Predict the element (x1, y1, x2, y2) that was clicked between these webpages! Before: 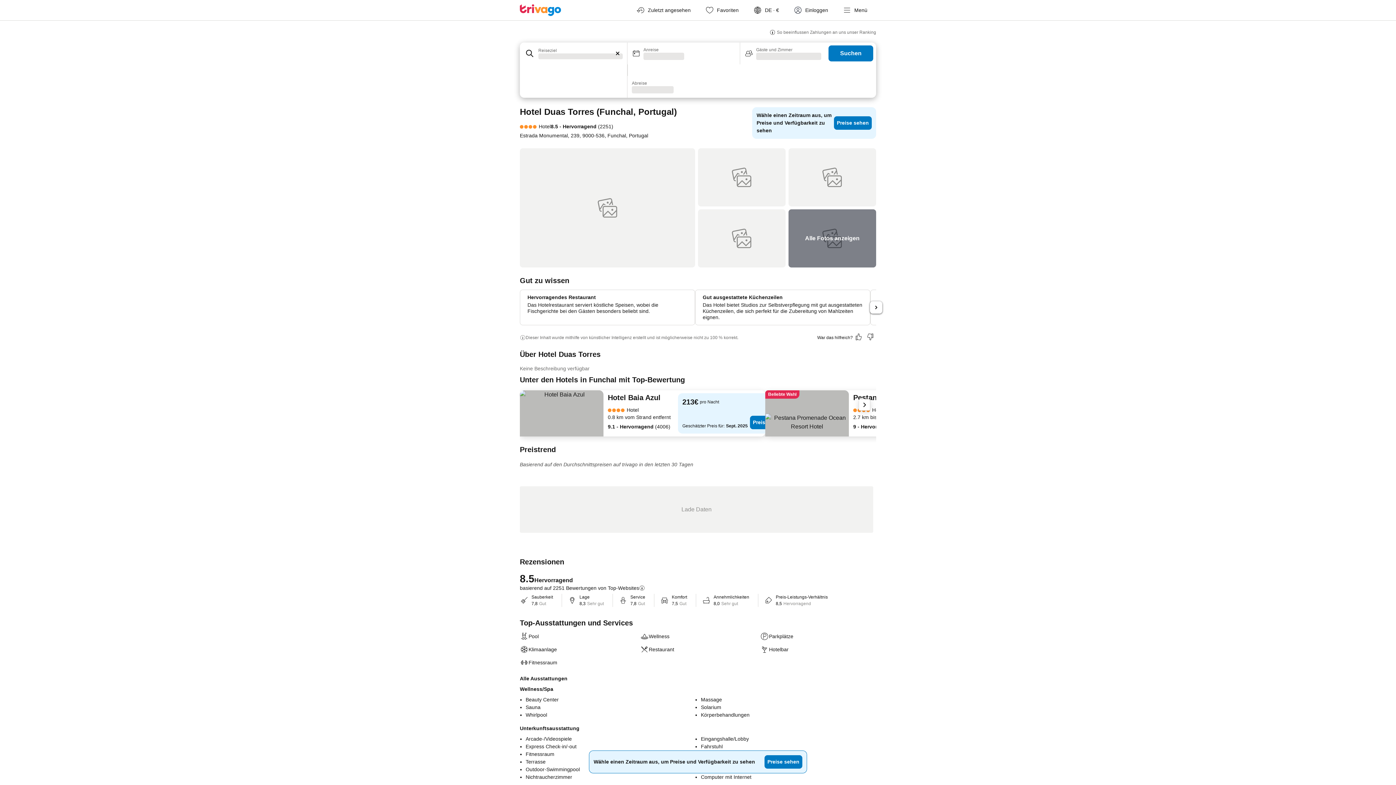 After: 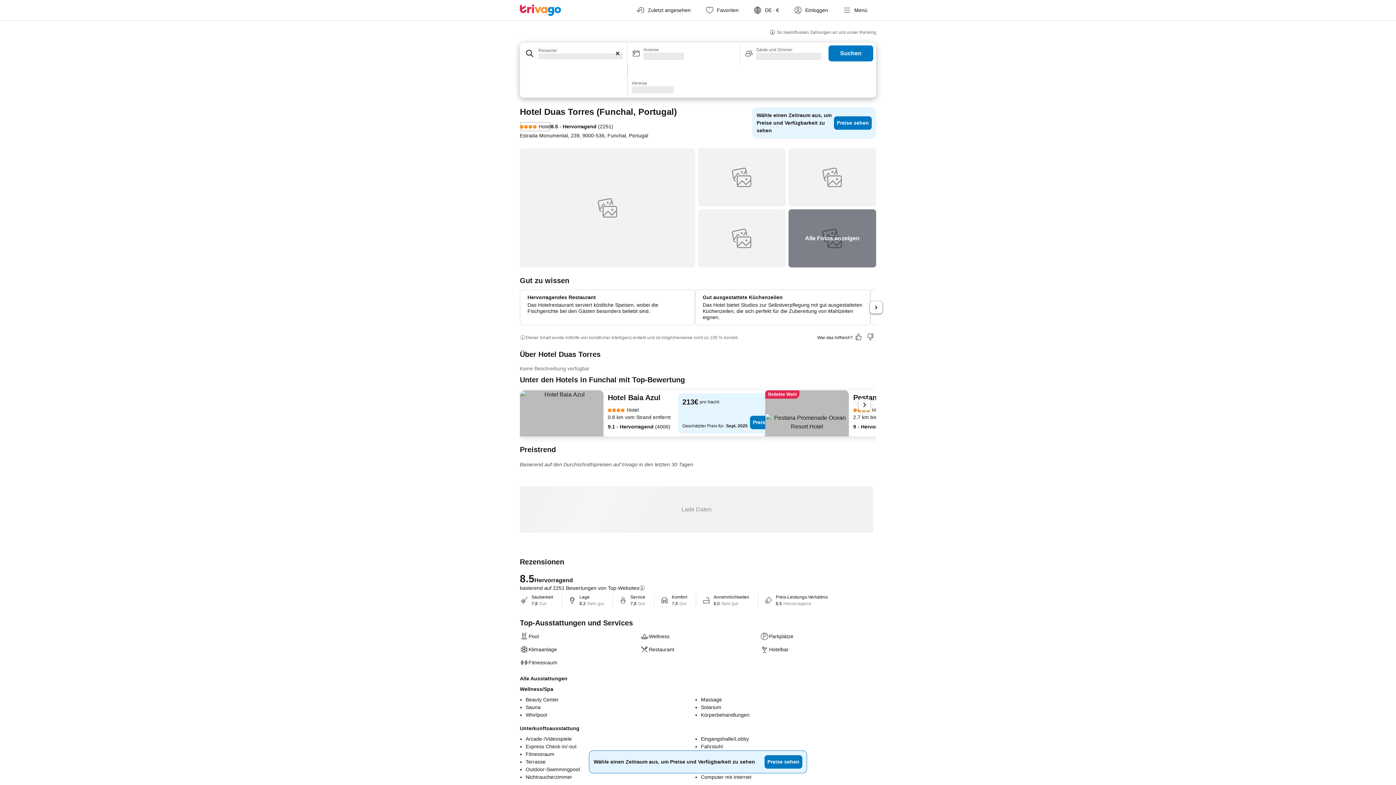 Action: label: Hotel bbox: (520, 121, 550, 132)